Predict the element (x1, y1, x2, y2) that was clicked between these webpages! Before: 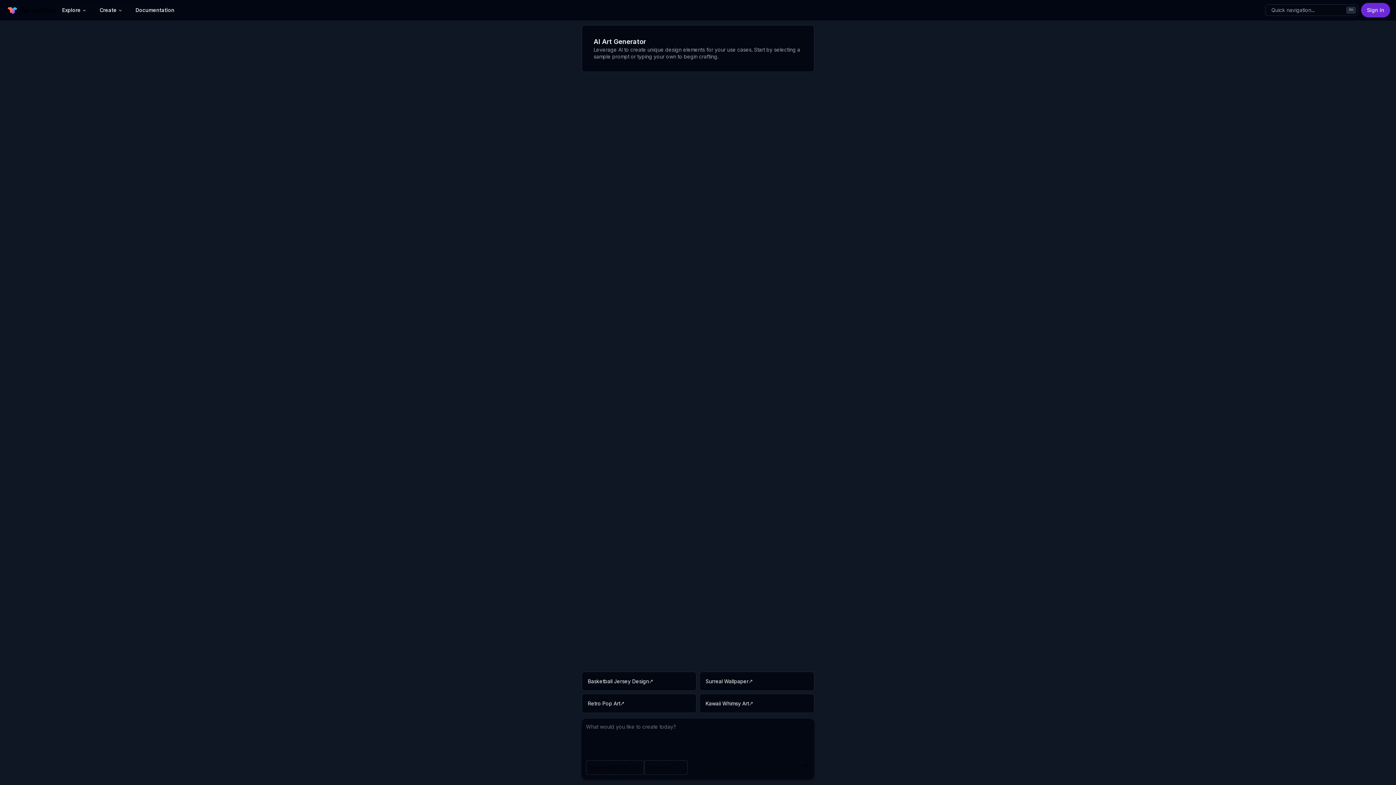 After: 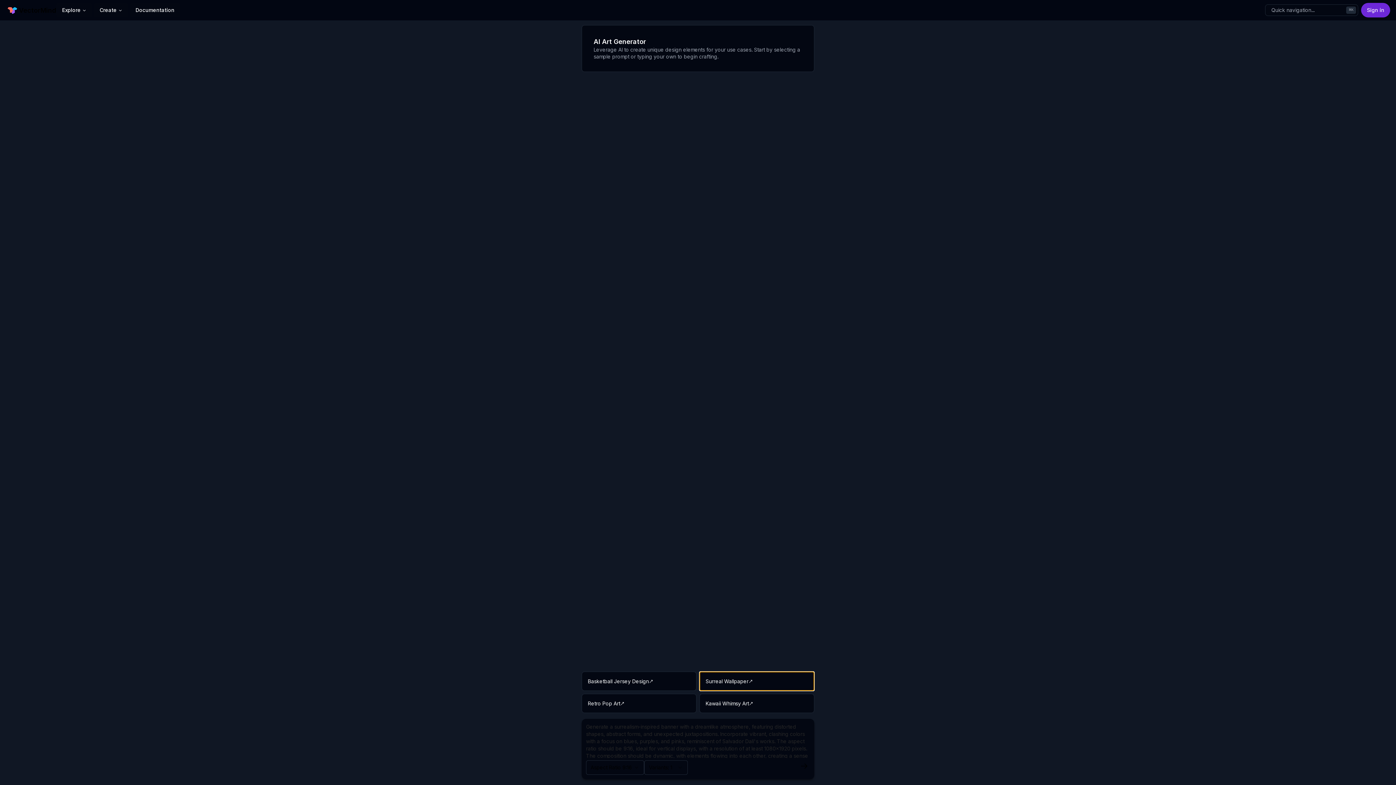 Action: bbox: (699, 672, 814, 691) label: Surreal Wallpaper